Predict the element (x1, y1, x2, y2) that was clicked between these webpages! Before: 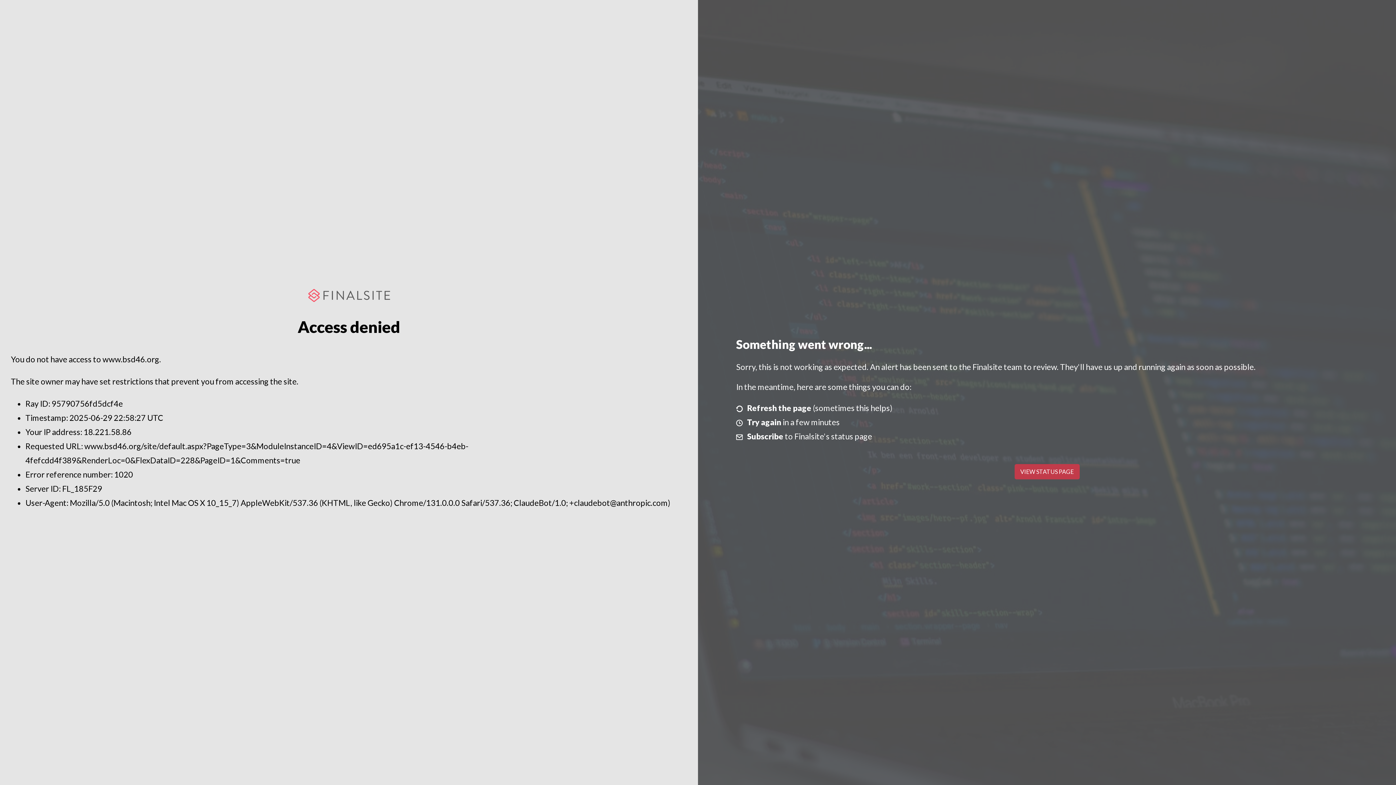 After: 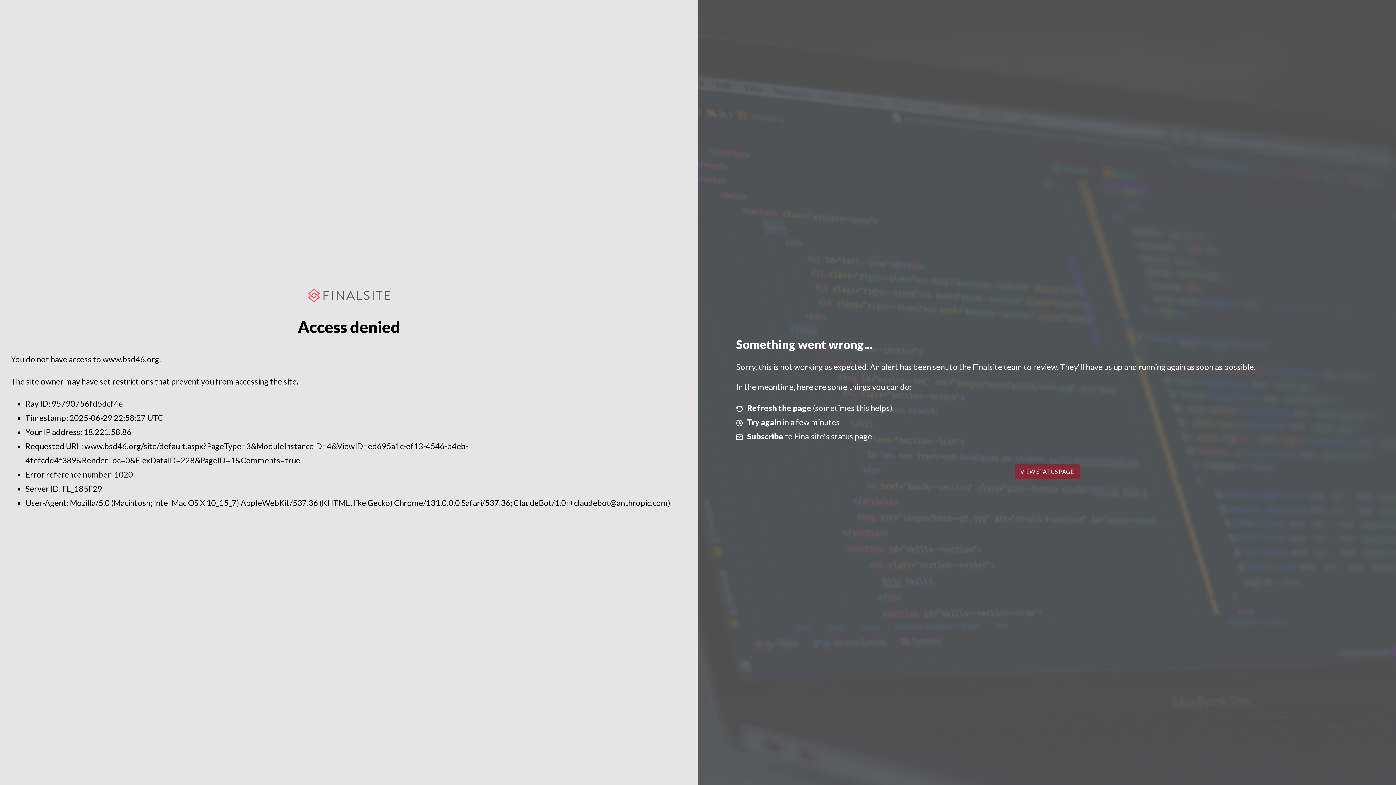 Action: bbox: (1014, 464, 1079, 479) label: VIEW STATUS PAGE